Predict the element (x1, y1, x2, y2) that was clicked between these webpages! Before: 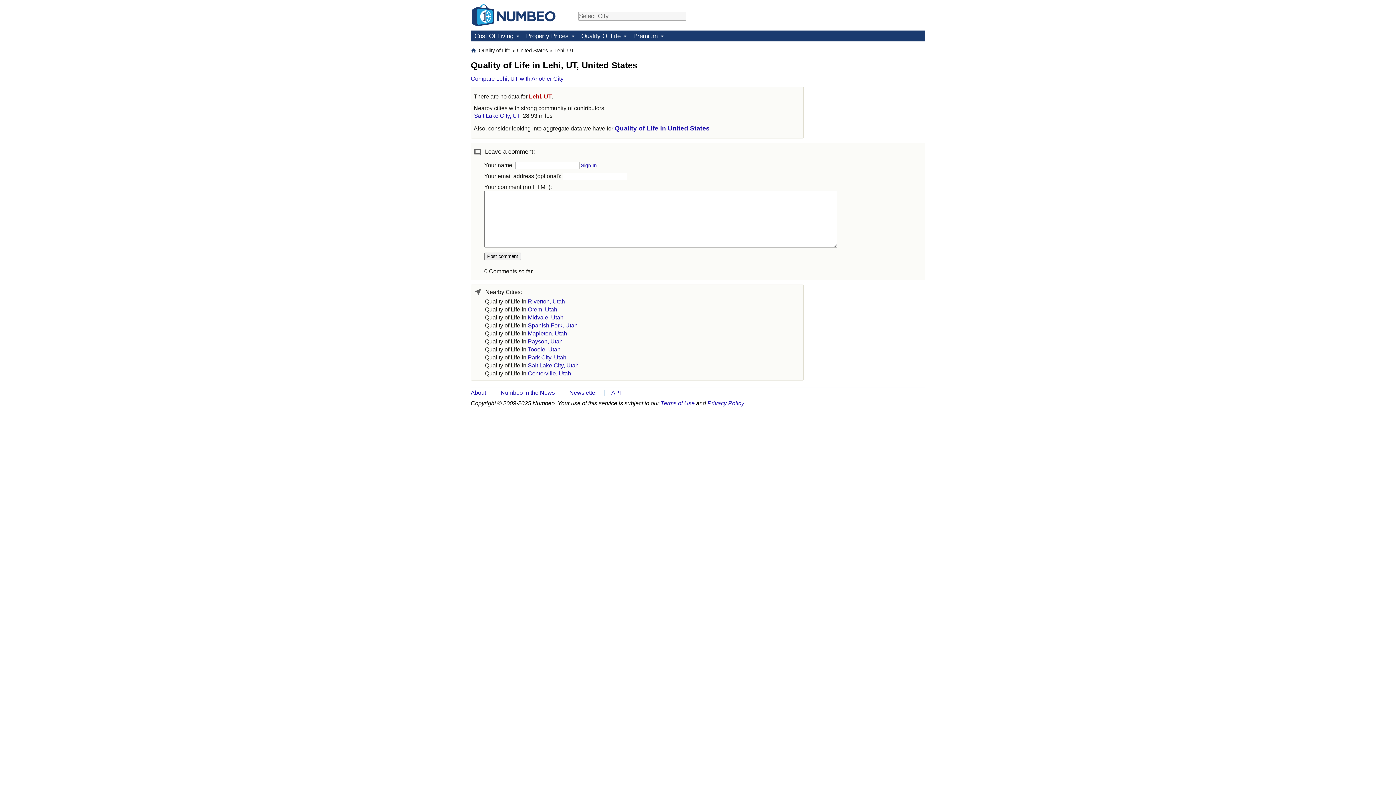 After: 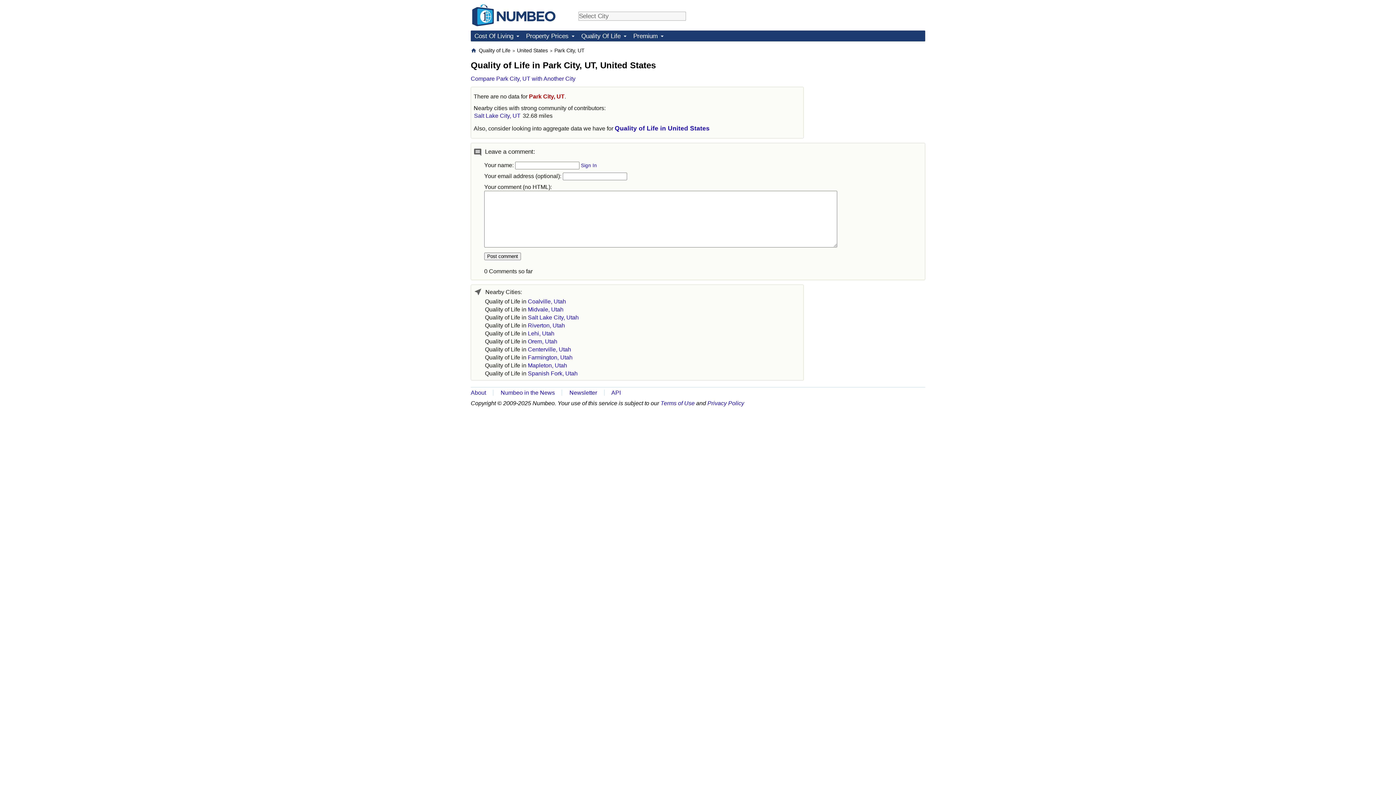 Action: label: Quality of Life in Park City, Utah bbox: (485, 354, 566, 360)